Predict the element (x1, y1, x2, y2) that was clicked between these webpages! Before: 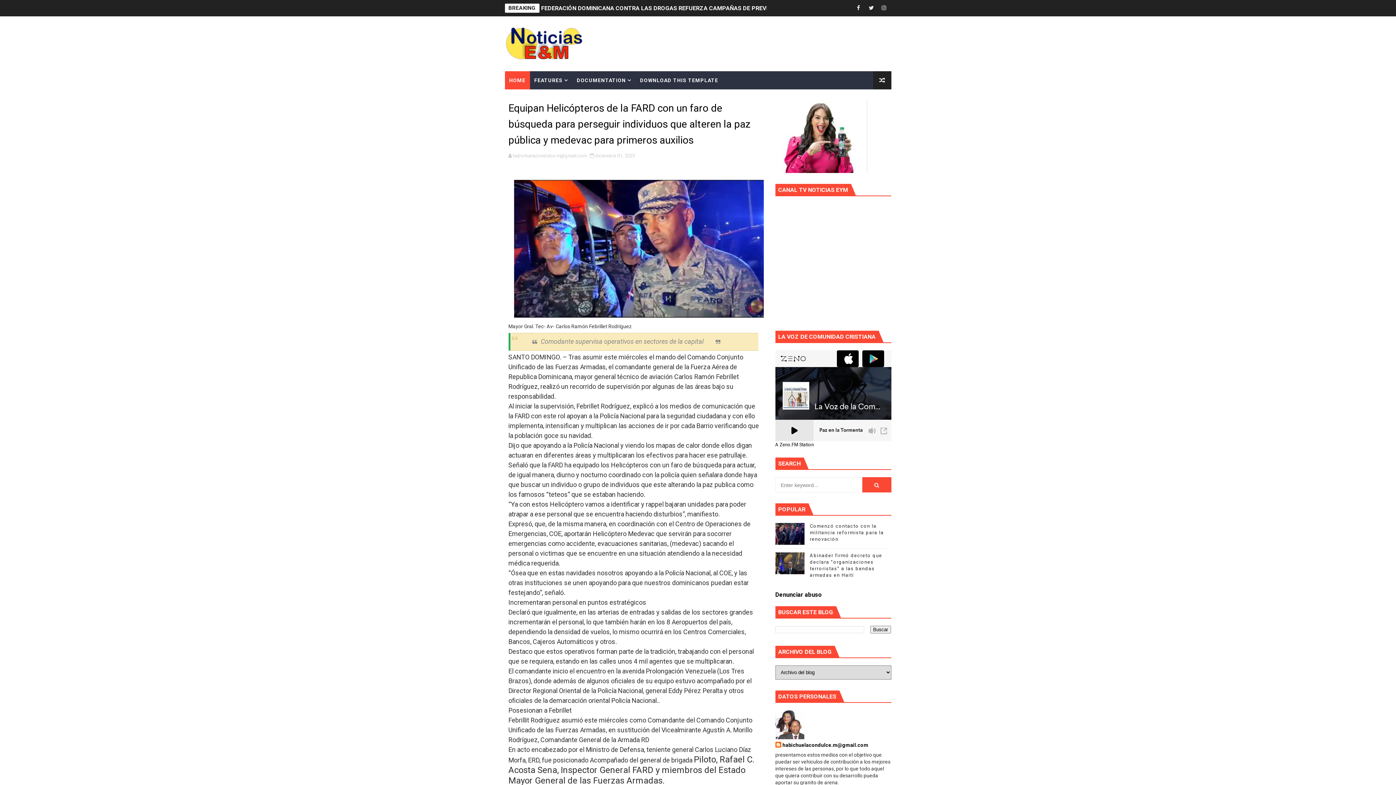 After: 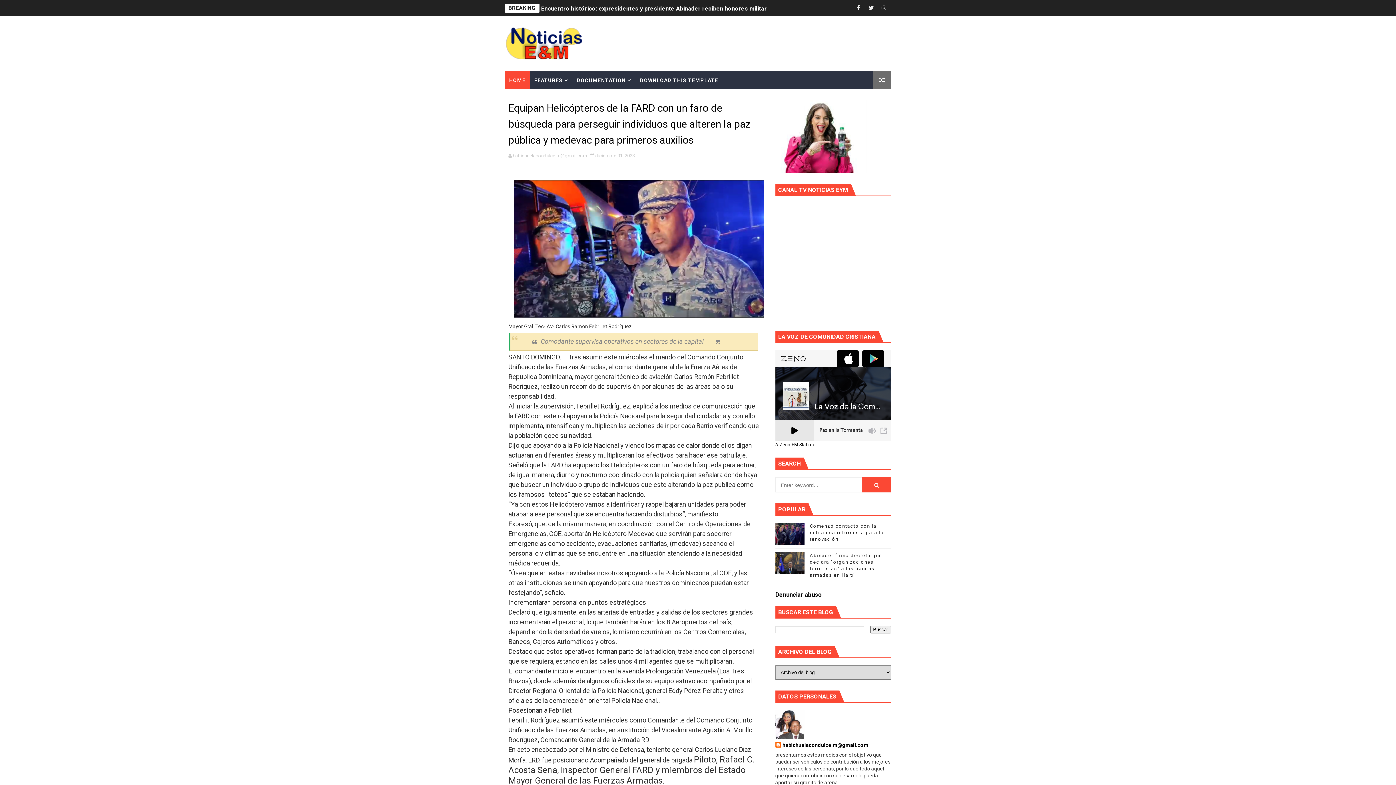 Action: bbox: (873, 71, 891, 89)